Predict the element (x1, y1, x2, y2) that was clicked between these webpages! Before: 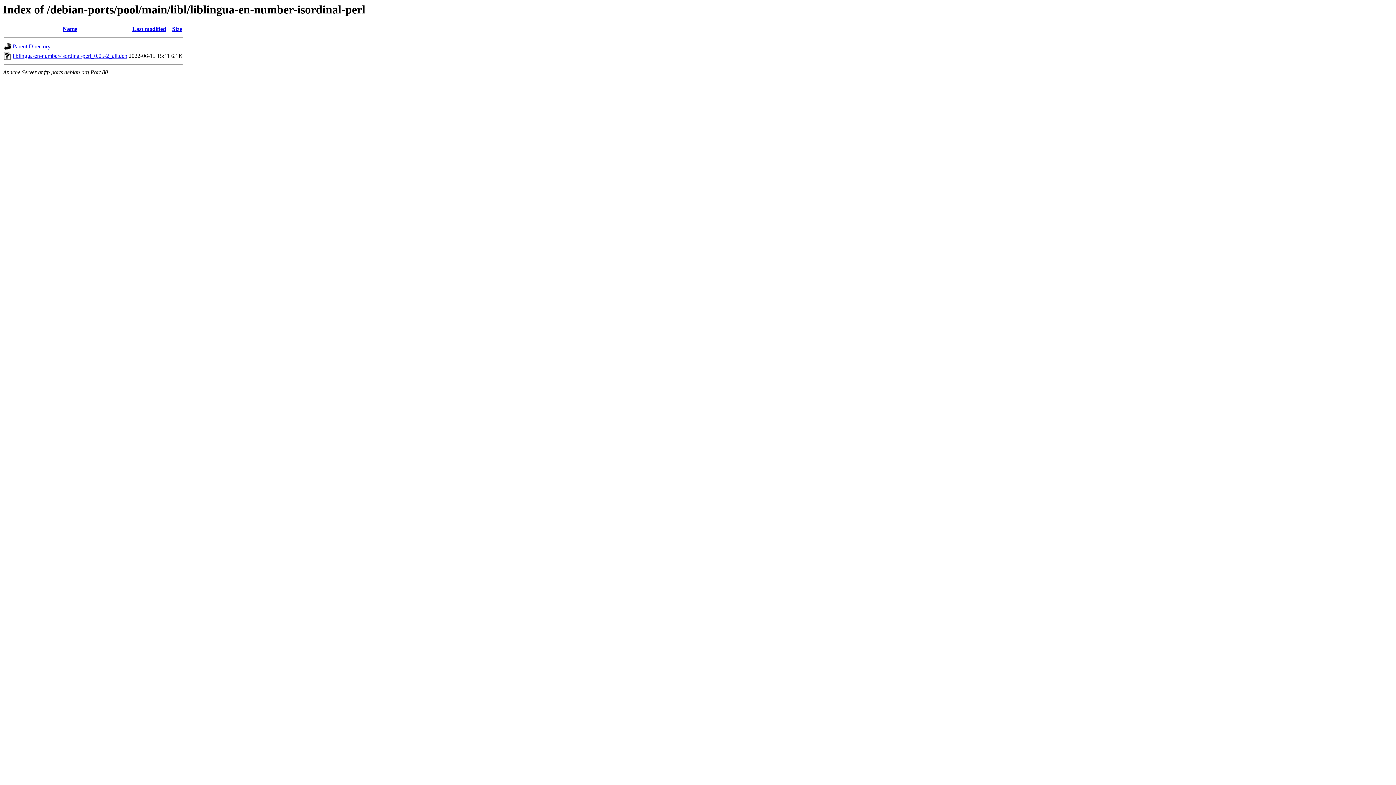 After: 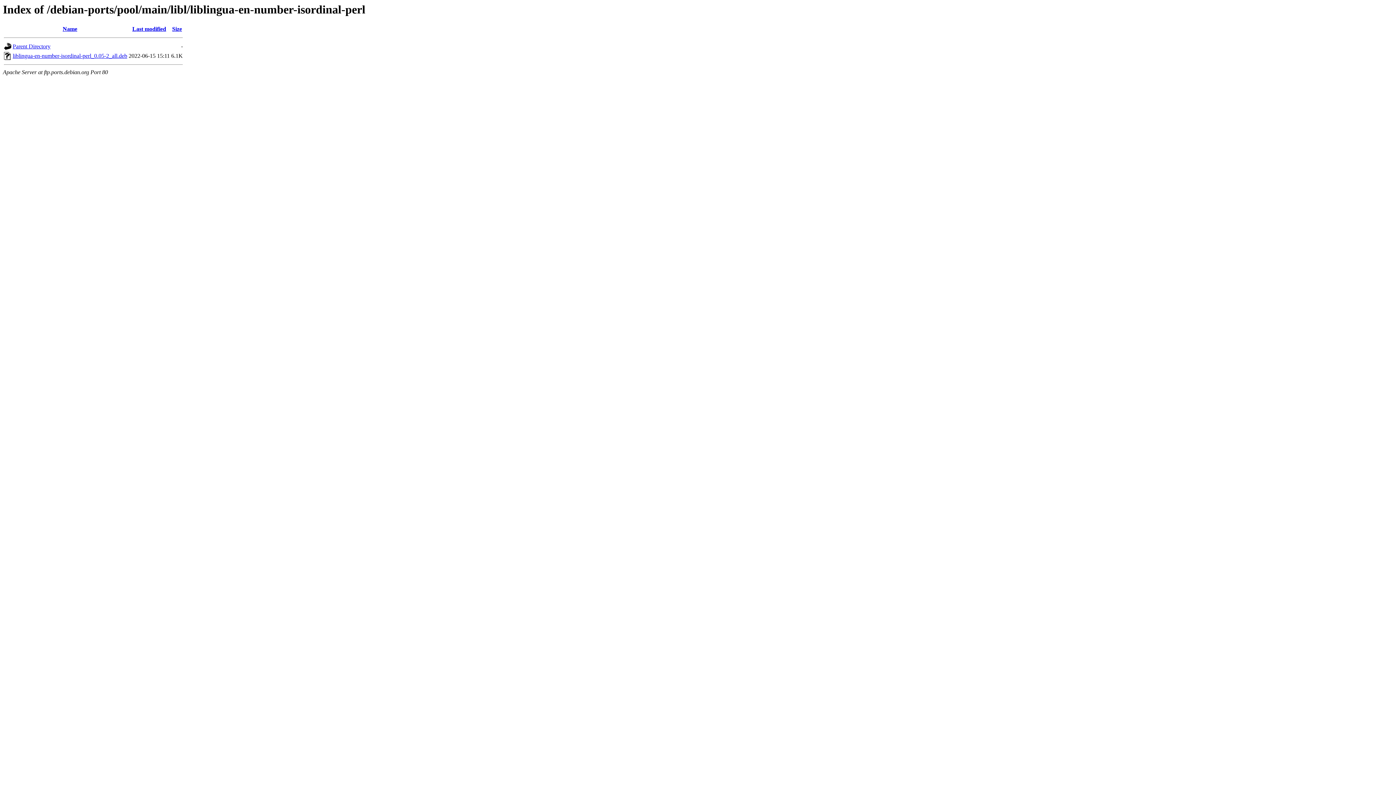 Action: label: Last modified bbox: (132, 25, 166, 32)